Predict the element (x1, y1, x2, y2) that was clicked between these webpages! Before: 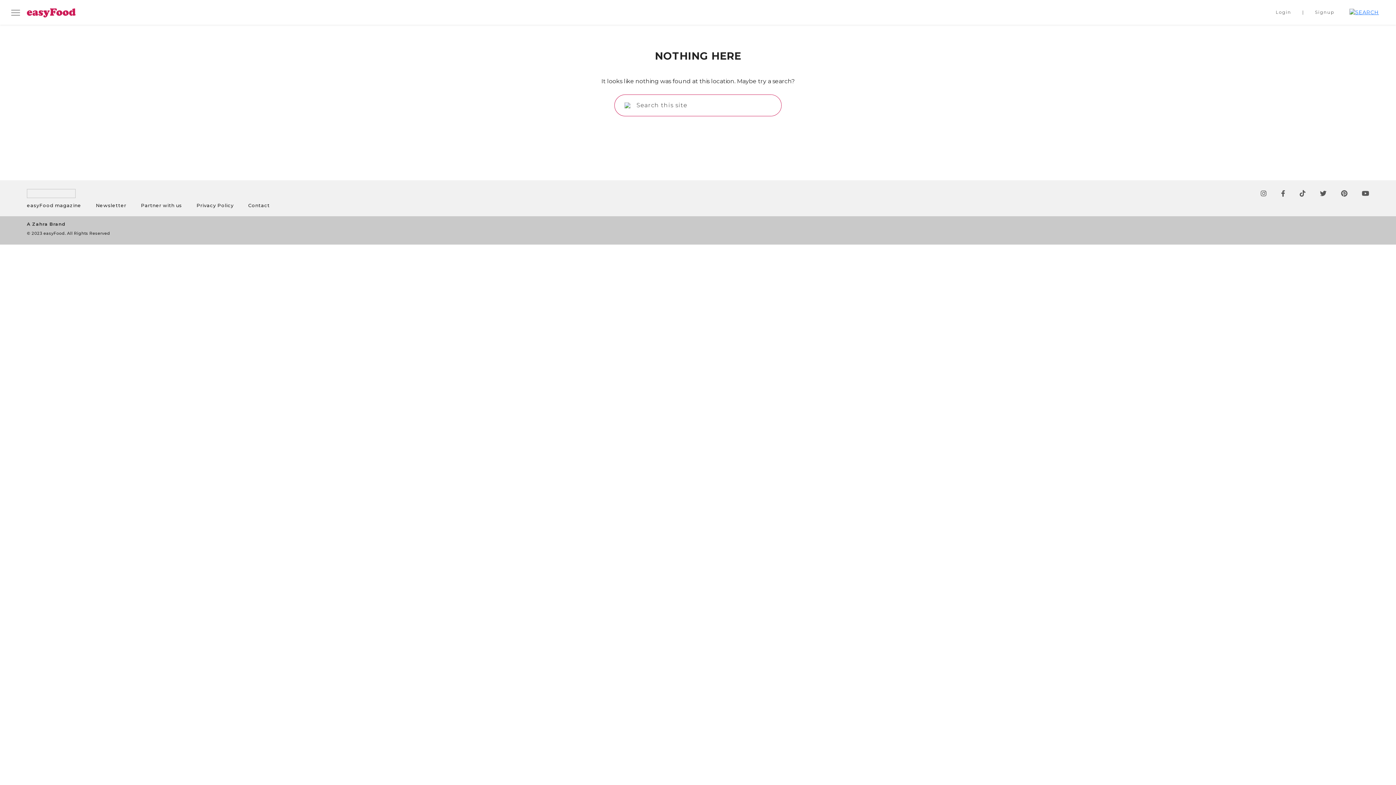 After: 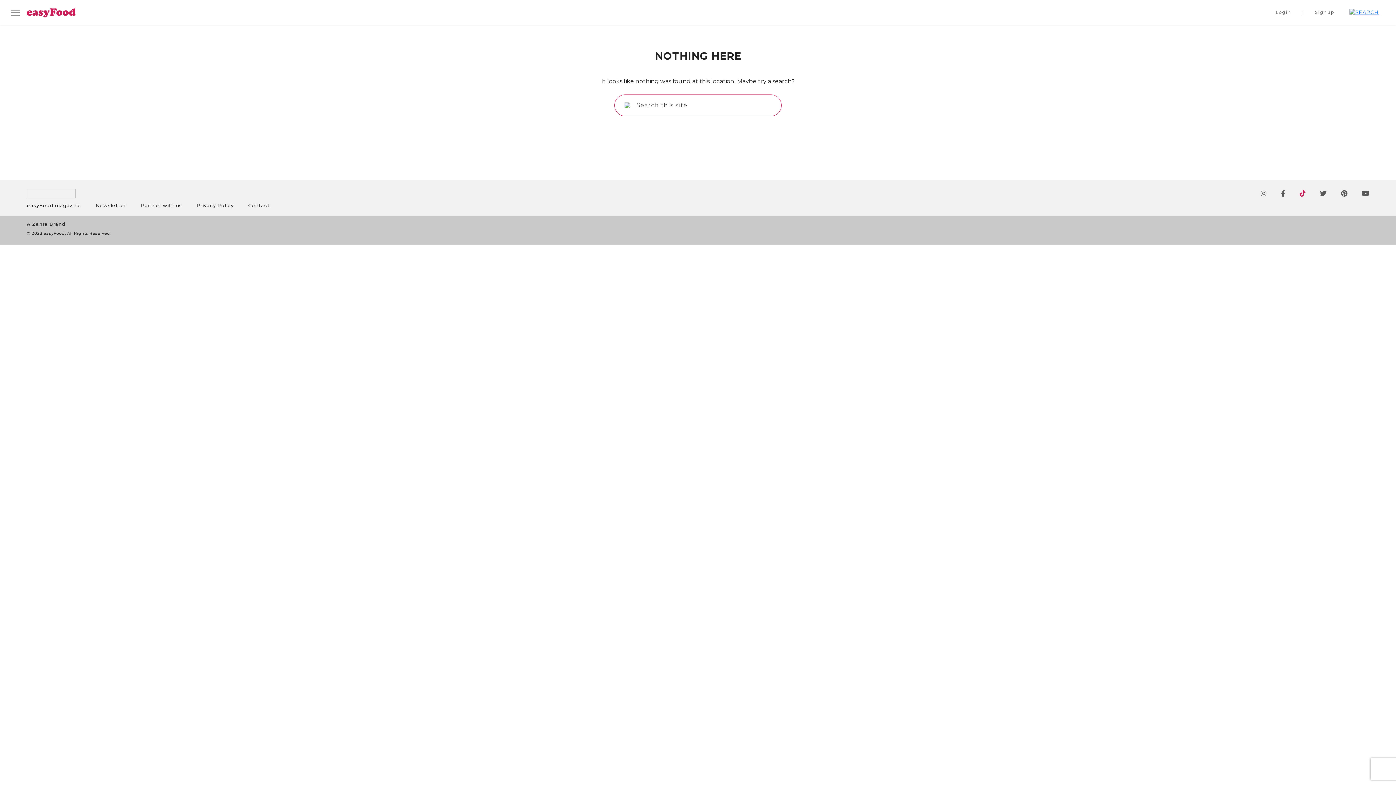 Action: bbox: (1300, 189, 1305, 197)